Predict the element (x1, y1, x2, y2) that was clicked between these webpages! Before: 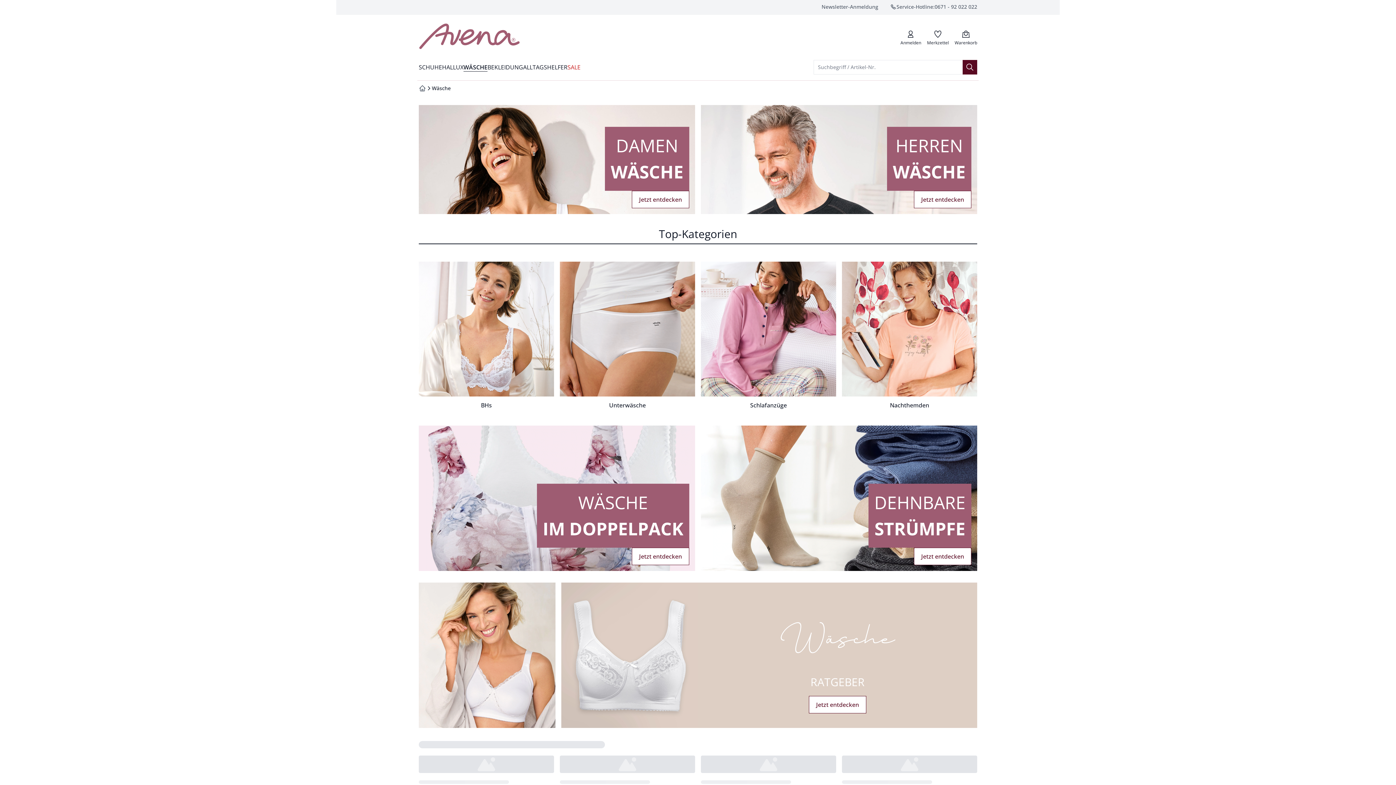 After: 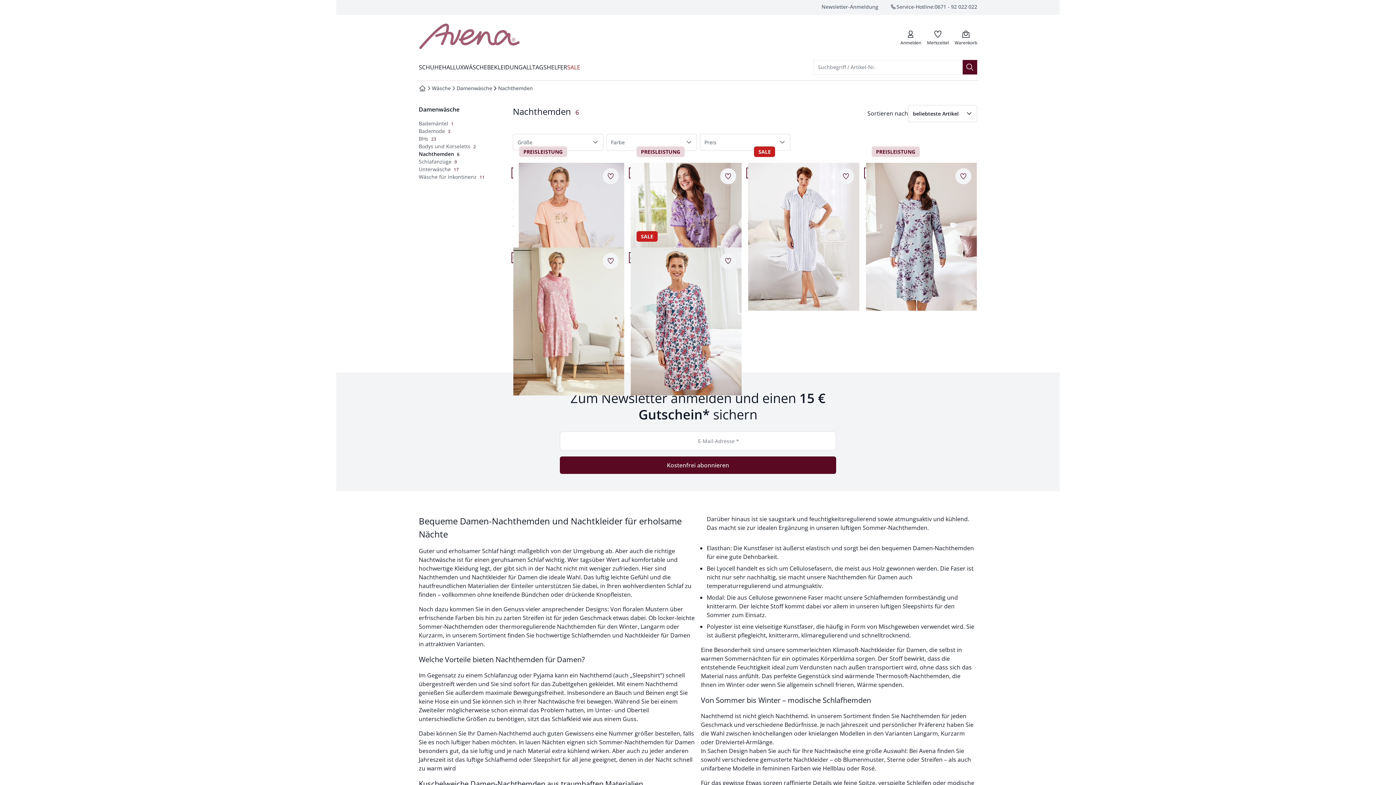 Action: bbox: (842, 261, 977, 396)